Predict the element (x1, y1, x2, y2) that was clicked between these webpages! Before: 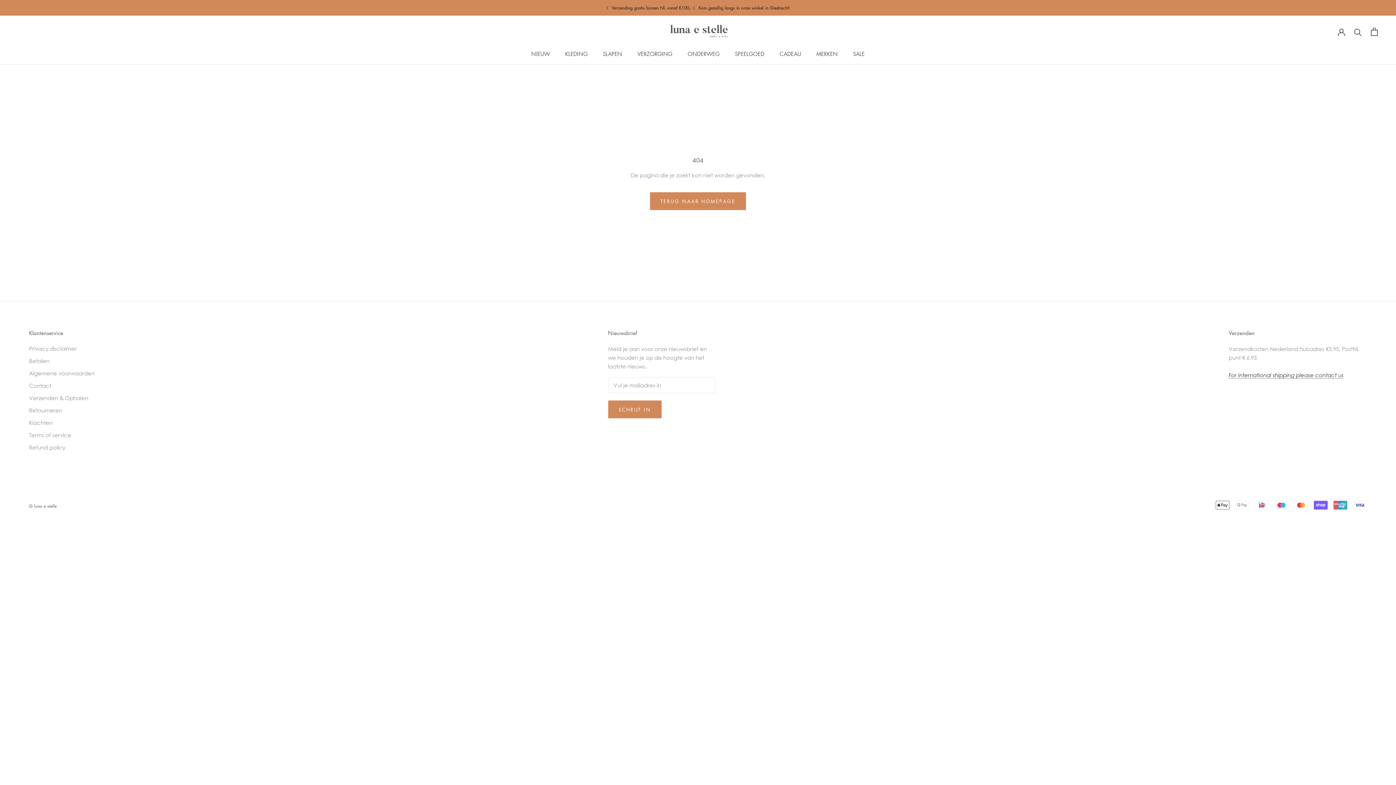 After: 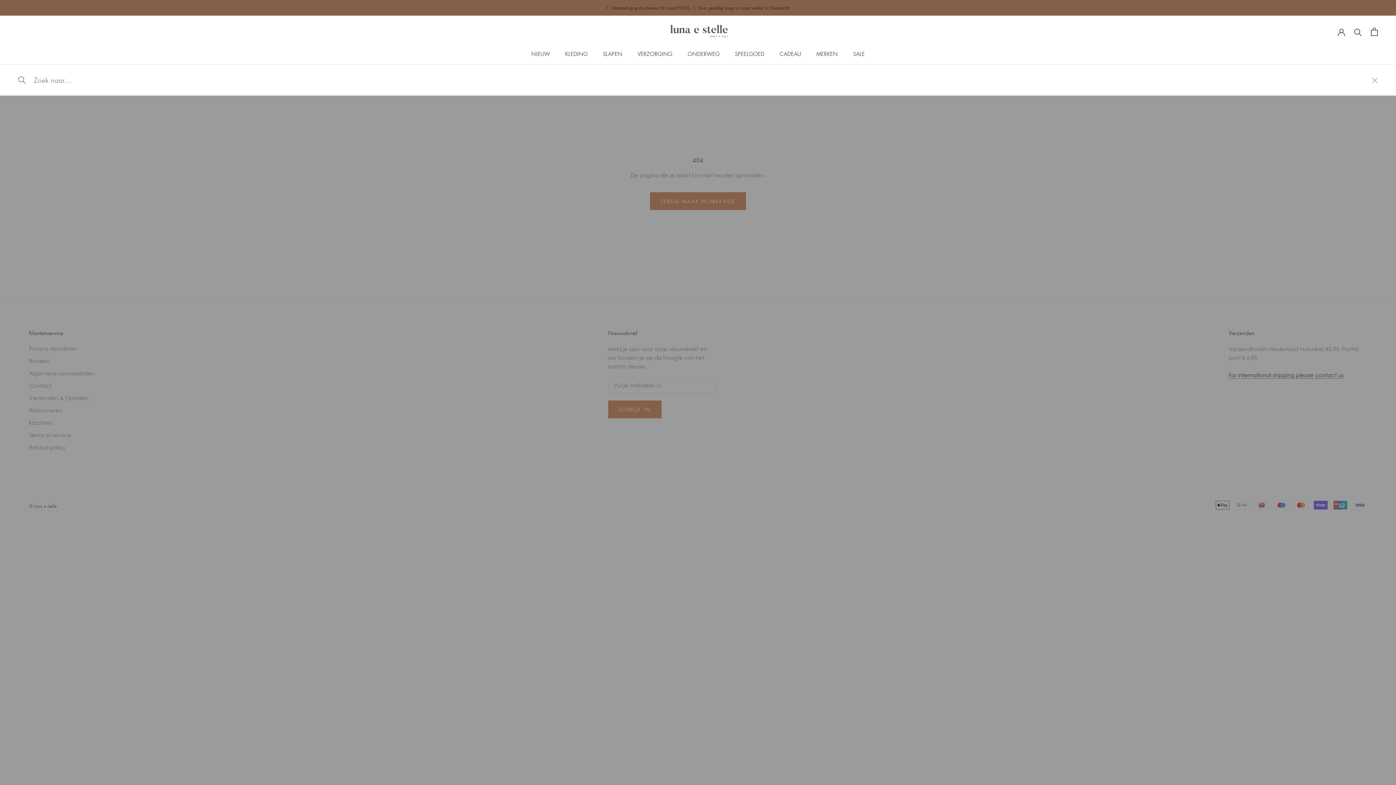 Action: bbox: (1354, 27, 1362, 35) label: Zoeken